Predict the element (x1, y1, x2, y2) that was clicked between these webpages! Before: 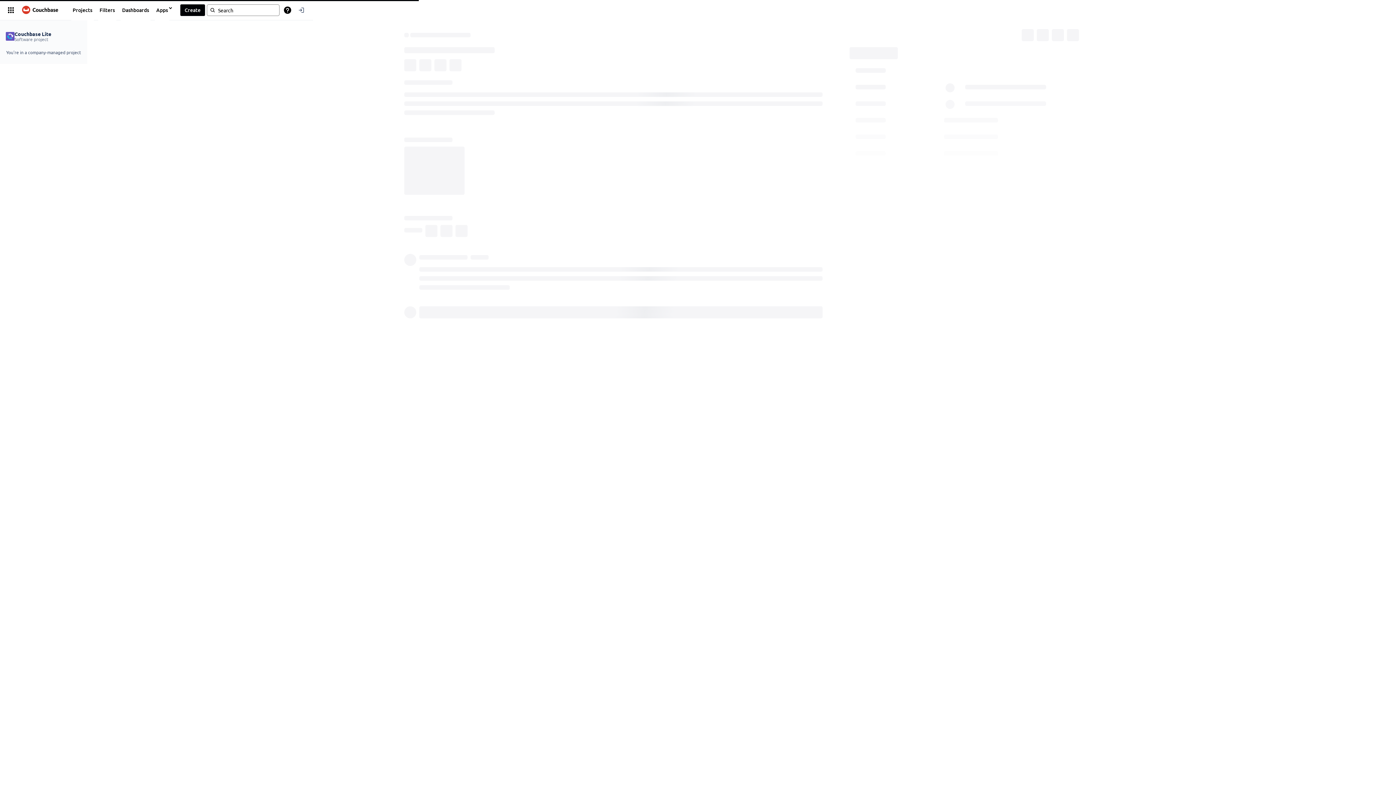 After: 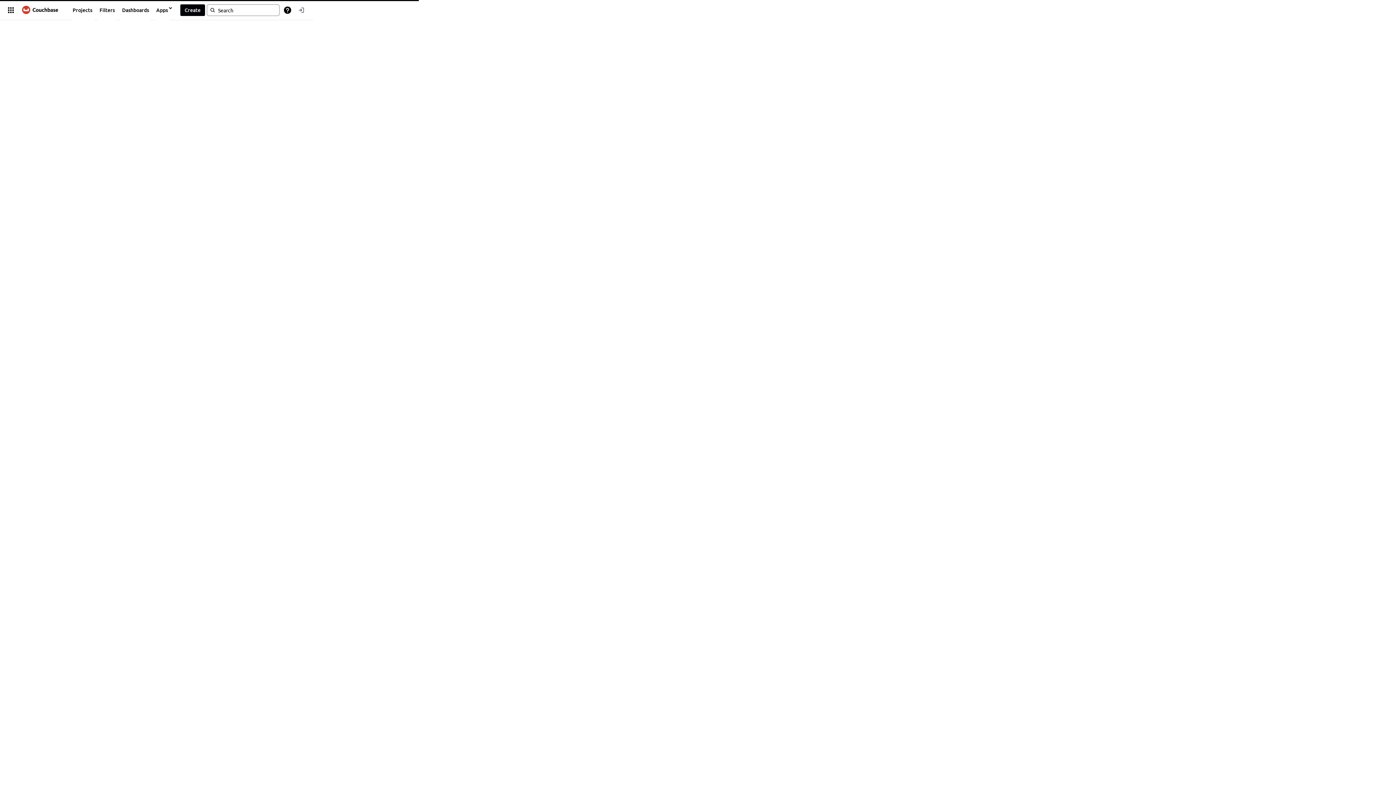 Action: bbox: (17, 3, 63, 16)